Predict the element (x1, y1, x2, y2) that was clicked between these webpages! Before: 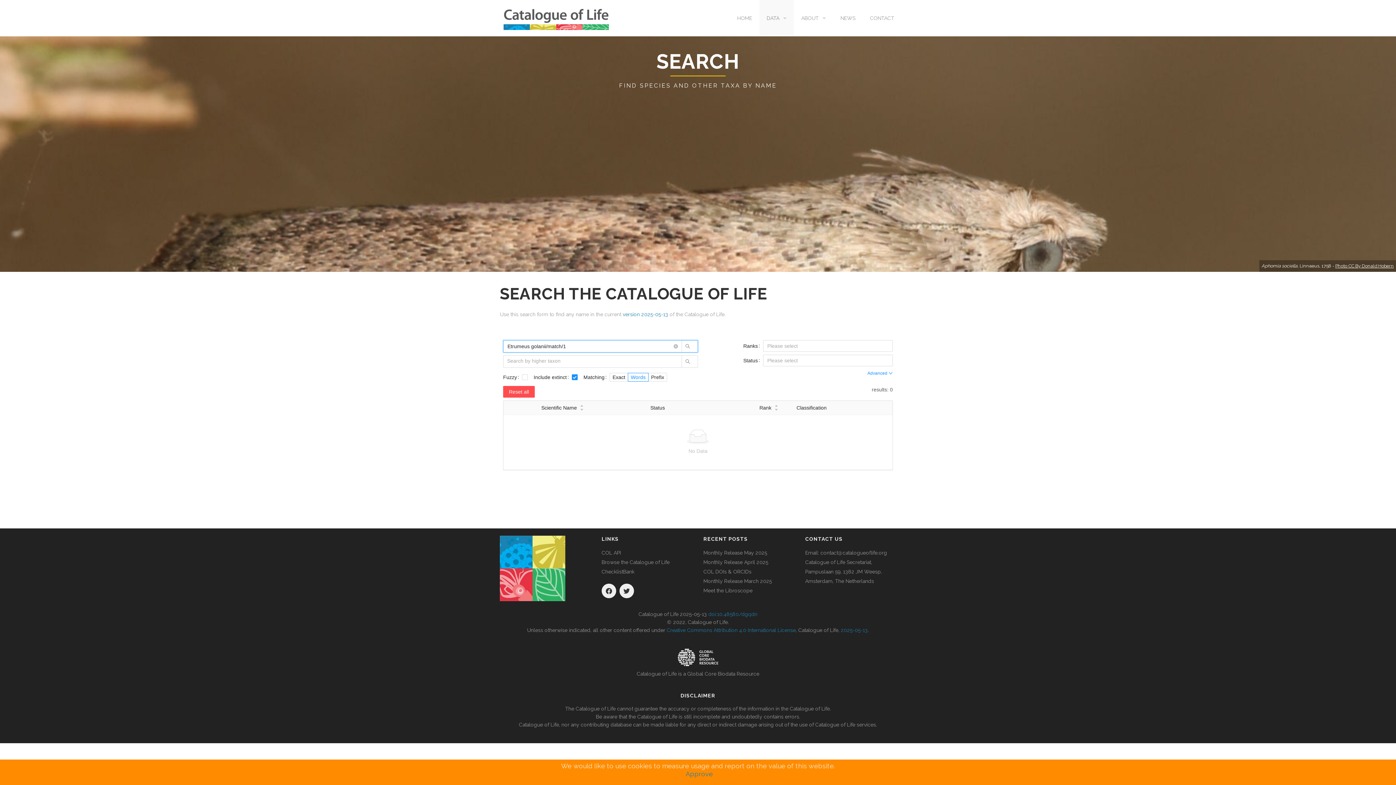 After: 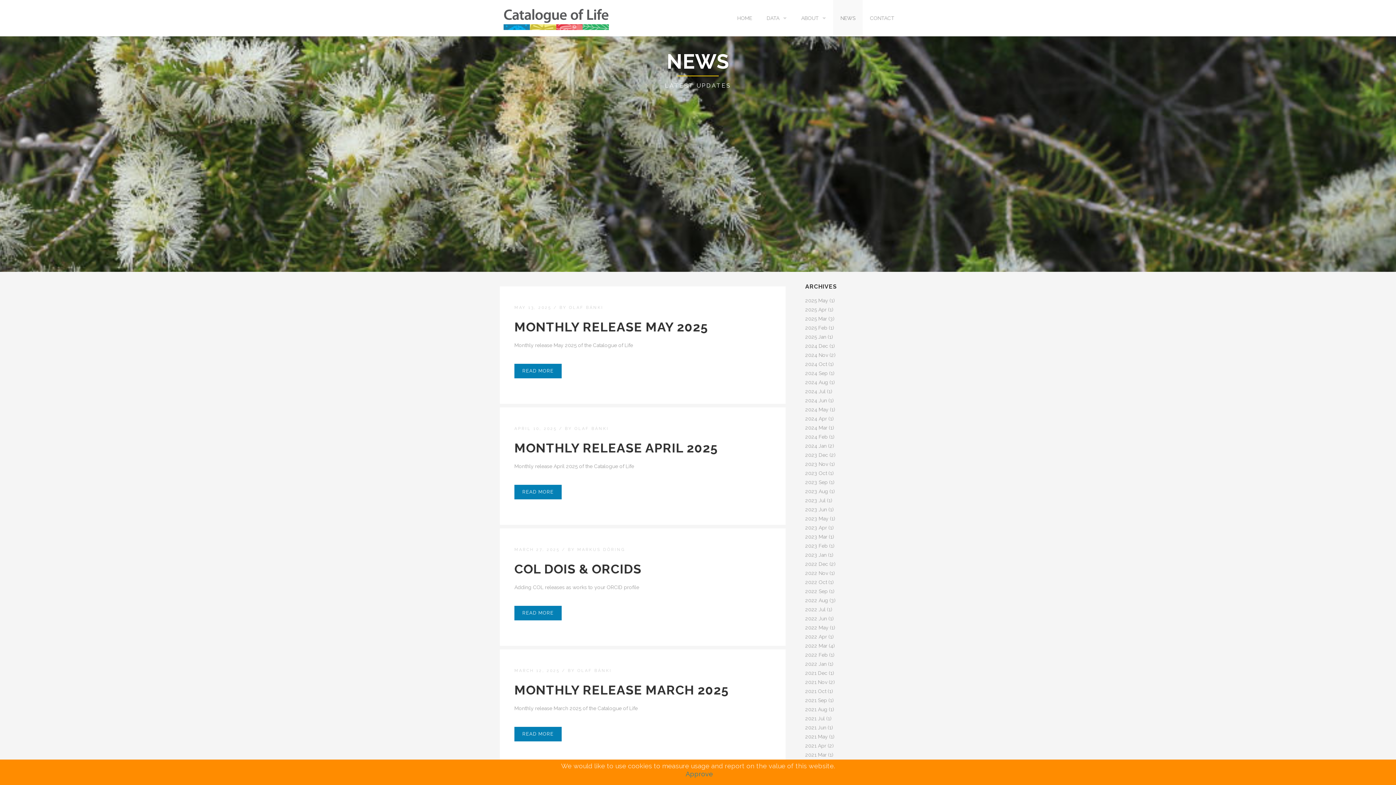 Action: bbox: (833, 0, 862, 36) label: NEWS